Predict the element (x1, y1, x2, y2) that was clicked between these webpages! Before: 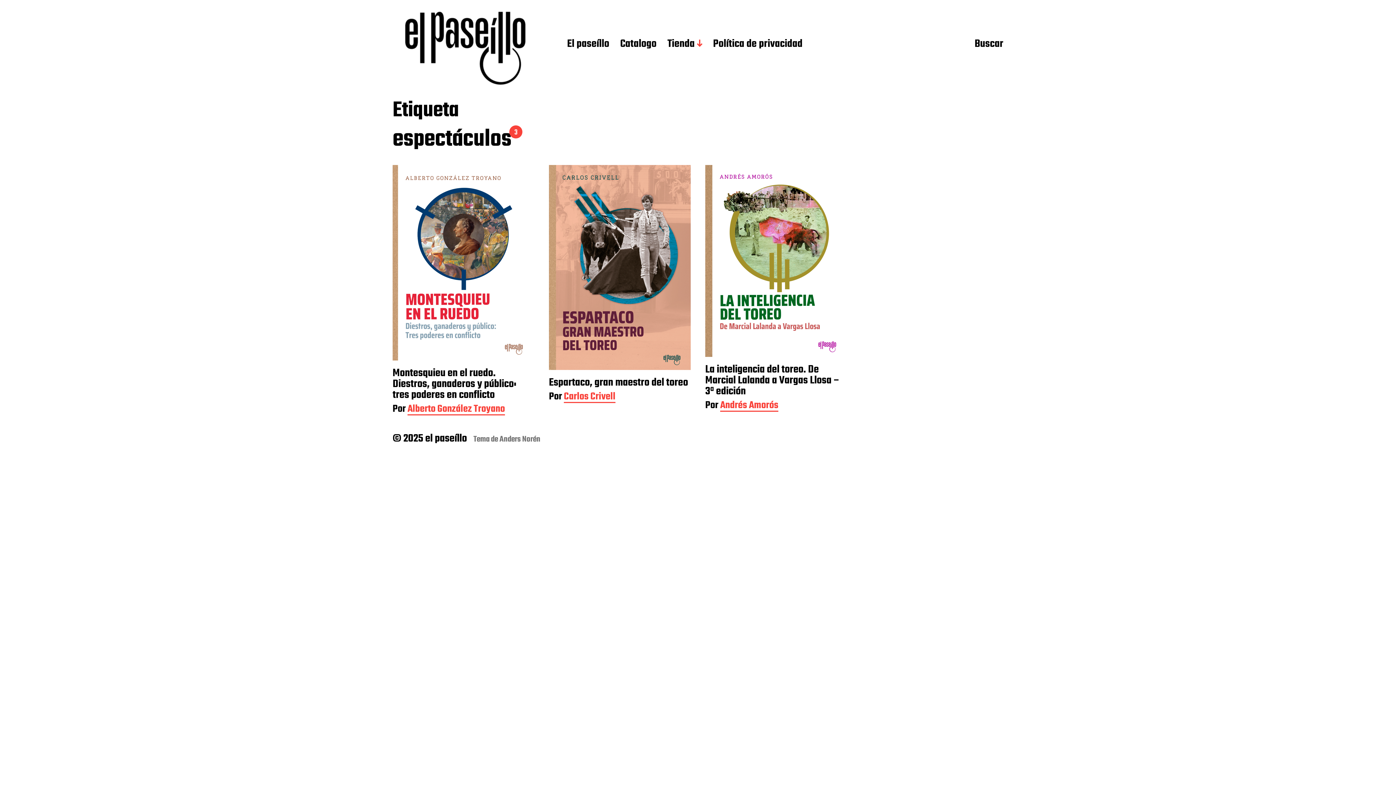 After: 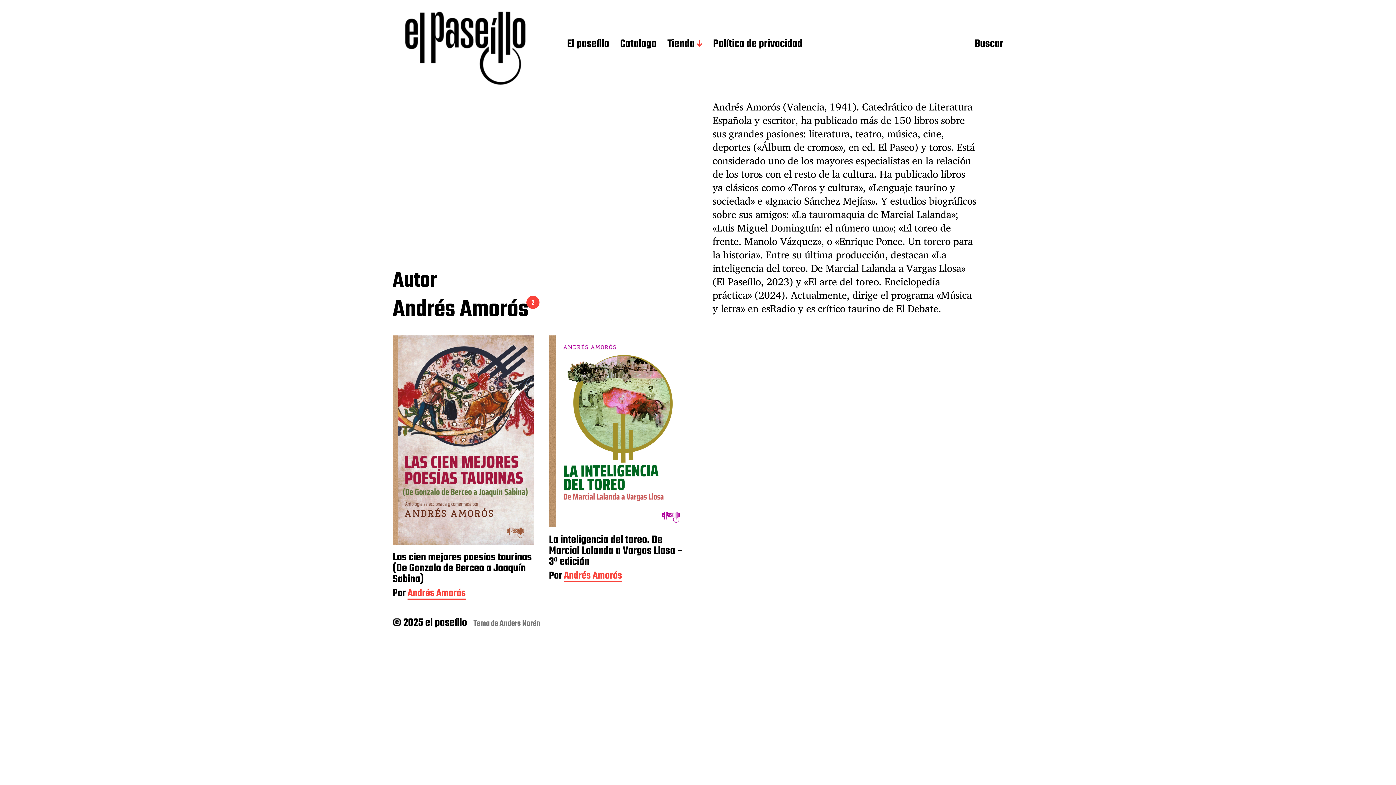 Action: bbox: (720, 400, 778, 411) label: Andrés Amorós